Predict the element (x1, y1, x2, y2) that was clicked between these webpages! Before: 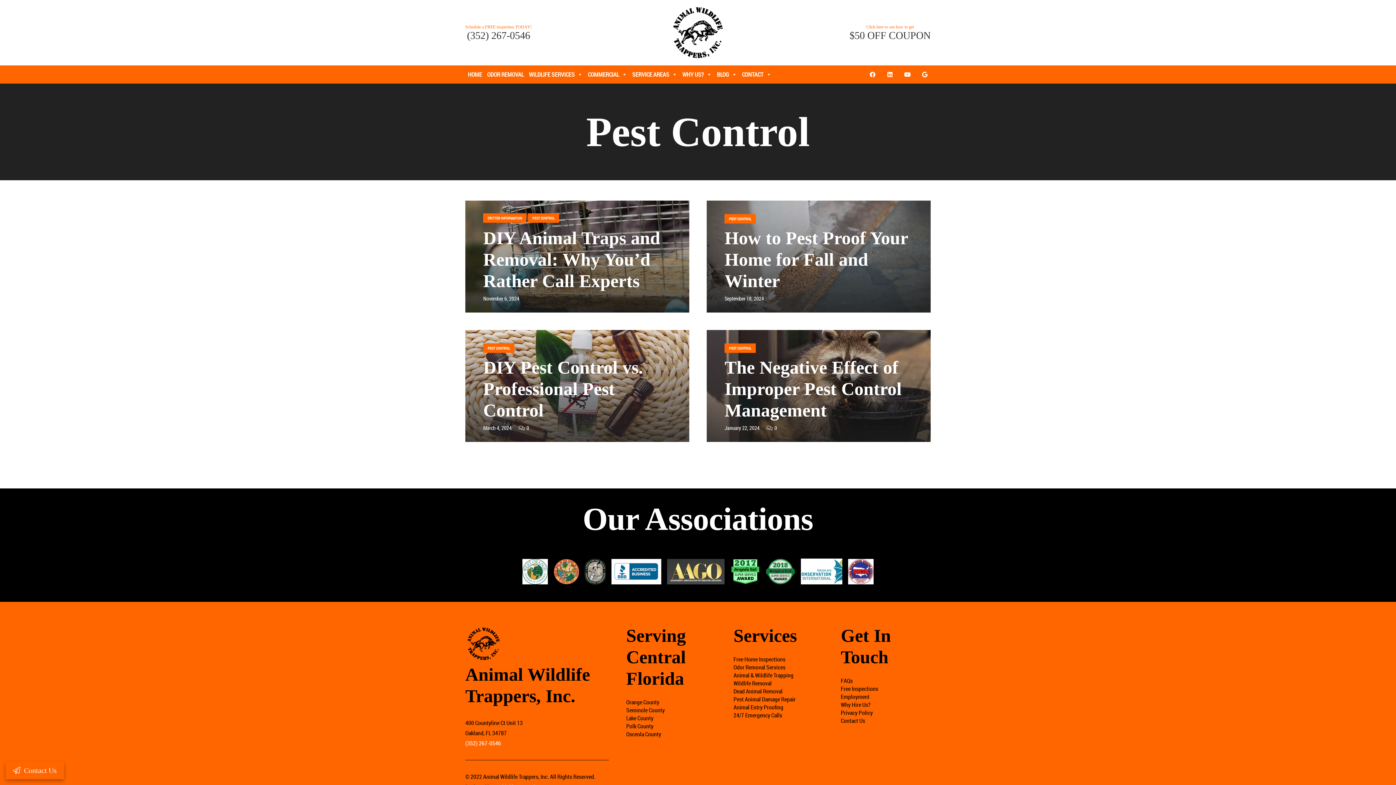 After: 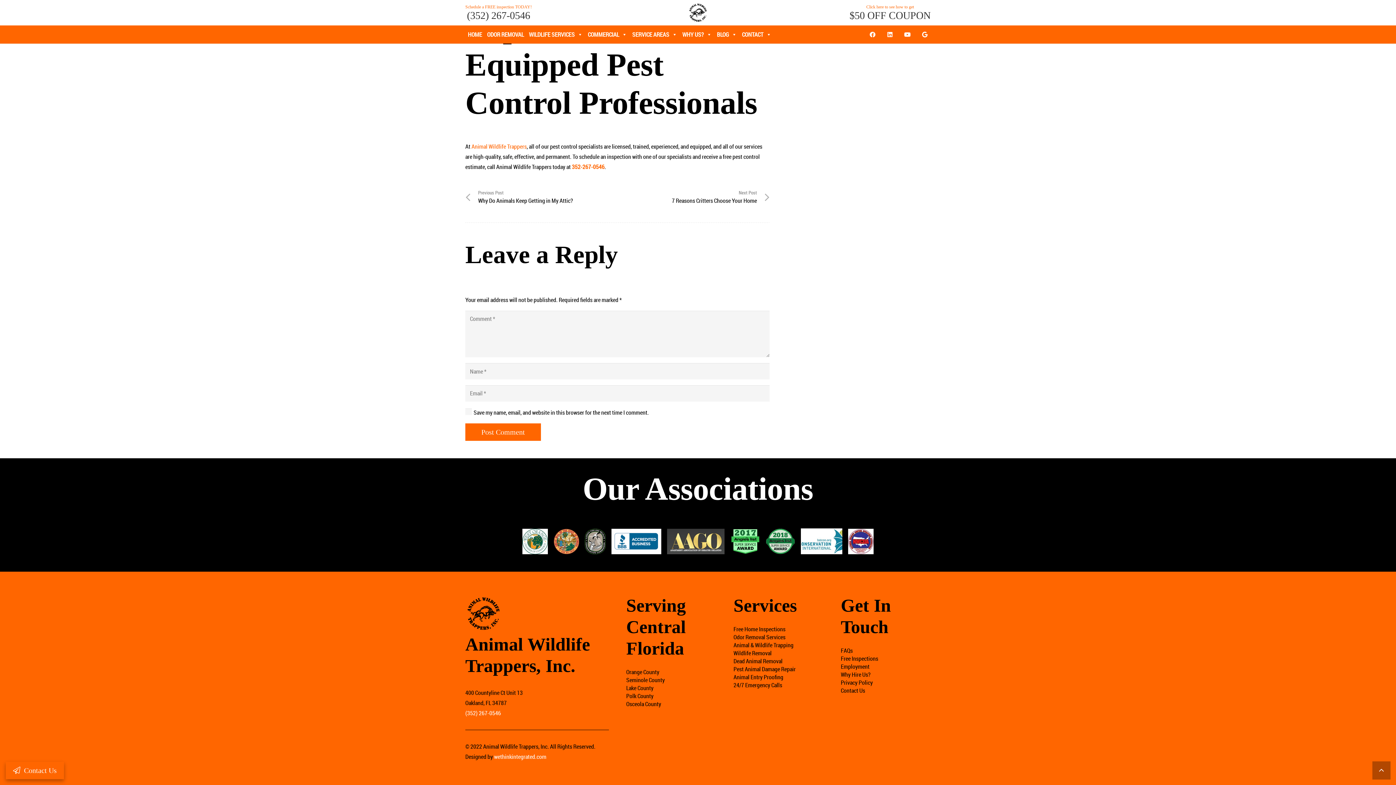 Action: label: 0 bbox: (526, 424, 529, 431)